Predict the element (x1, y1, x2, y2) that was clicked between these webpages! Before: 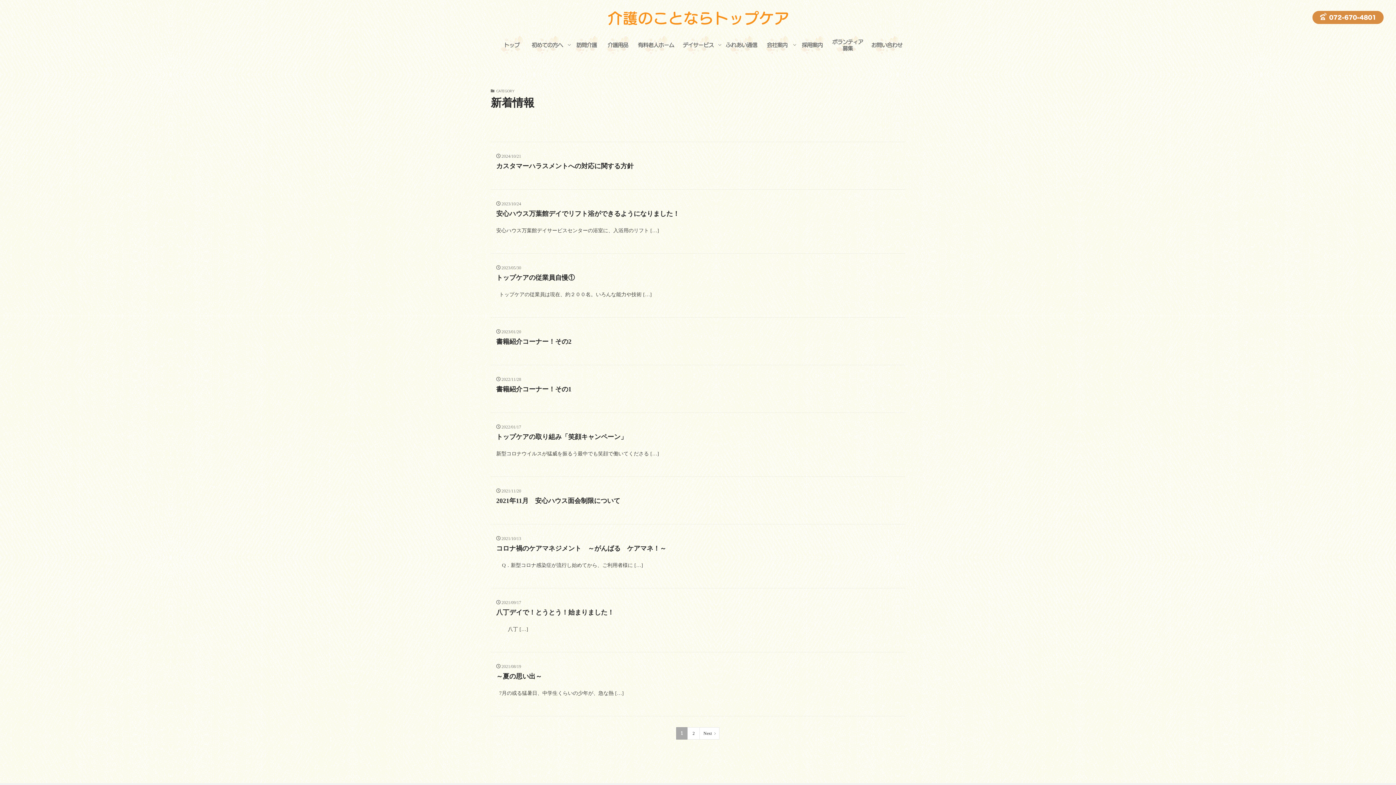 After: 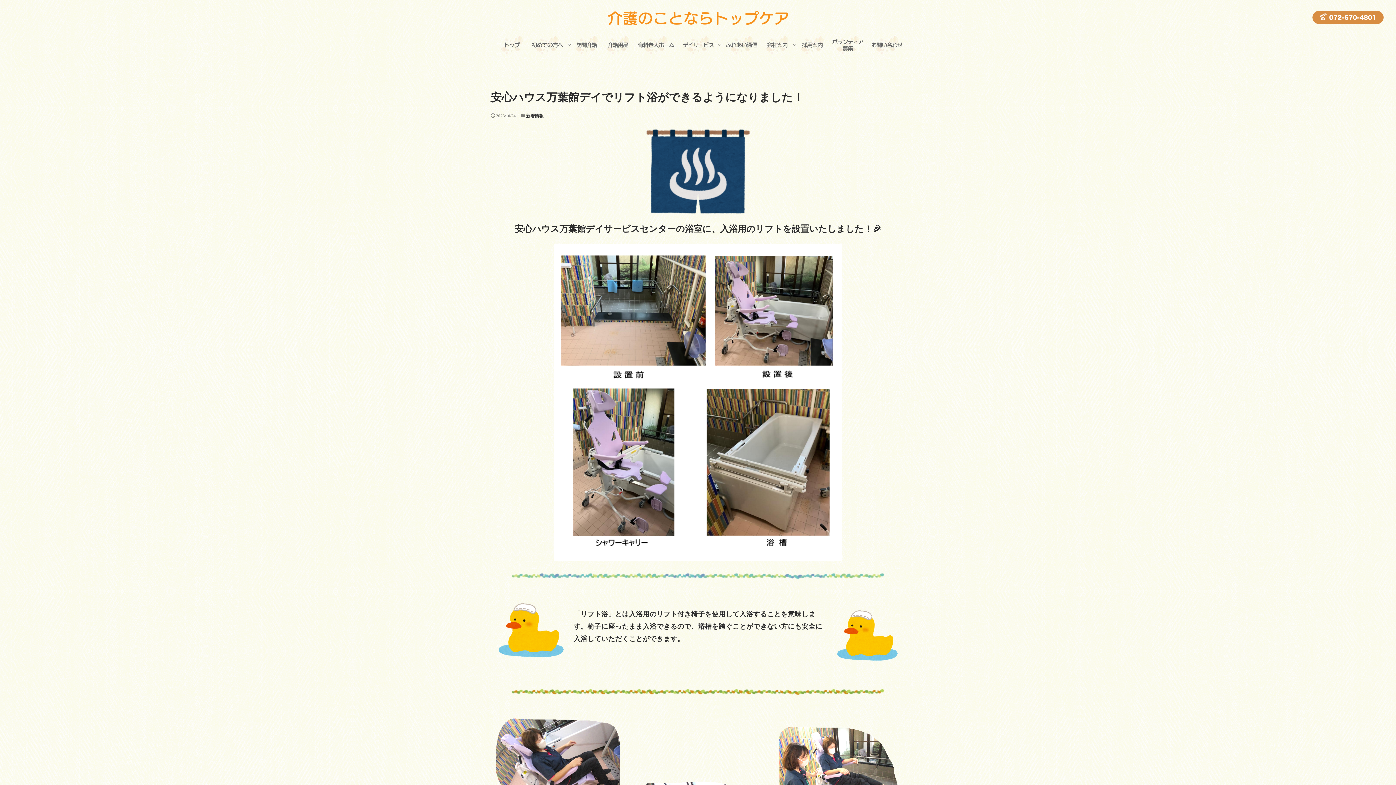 Action: bbox: (496, 209, 679, 219) label: 安心ハウス万葉館デイでリフト浴ができるようになりました！